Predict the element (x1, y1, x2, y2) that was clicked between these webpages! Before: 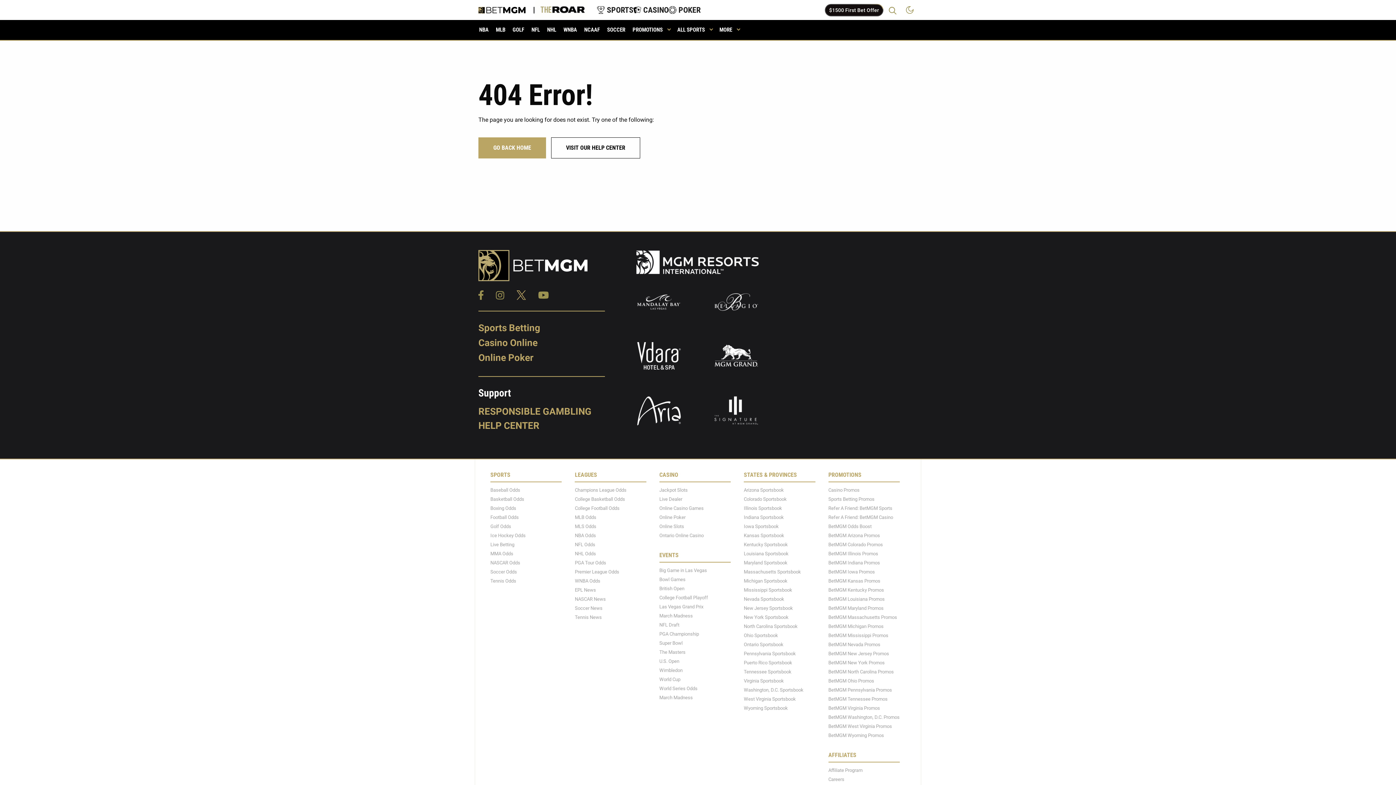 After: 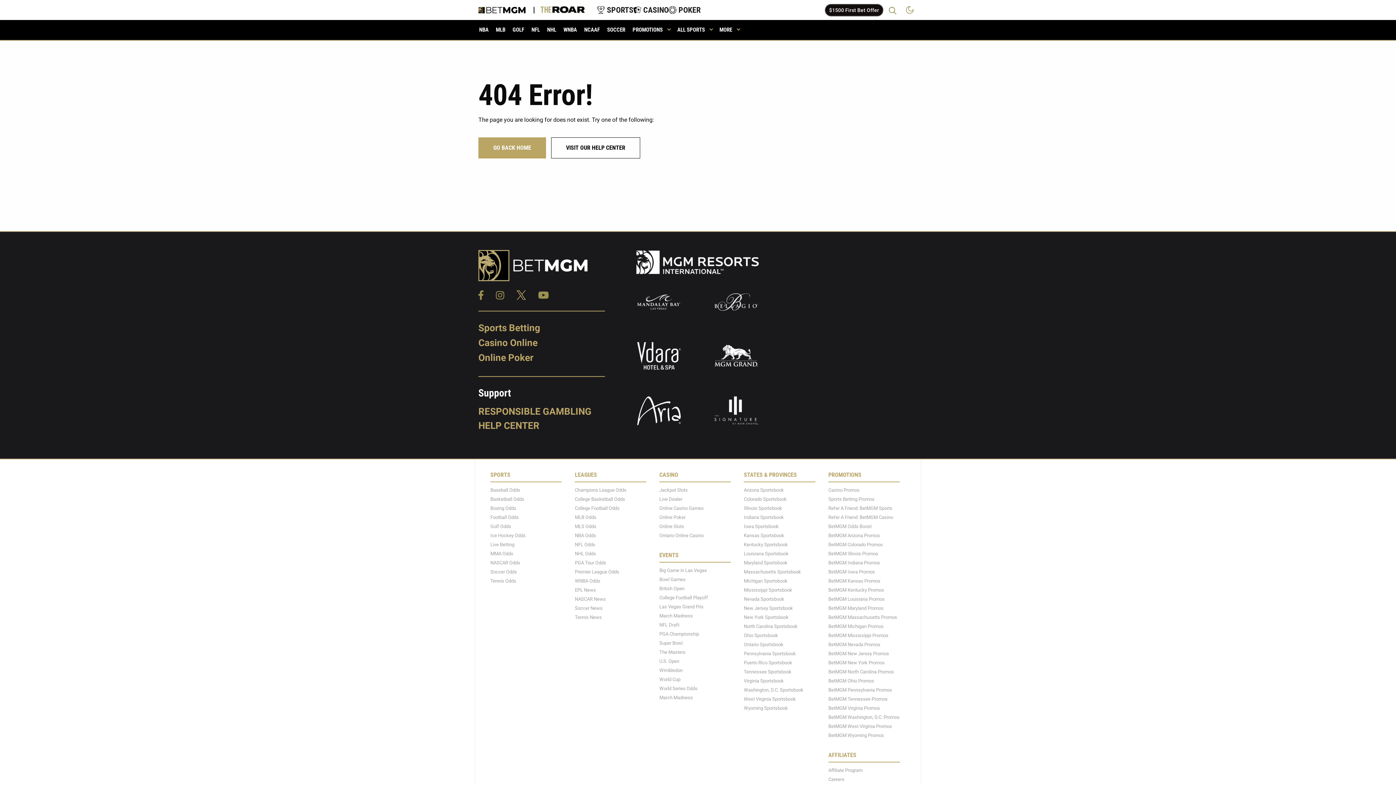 Action: label: College Football Odds bbox: (575, 505, 619, 511)